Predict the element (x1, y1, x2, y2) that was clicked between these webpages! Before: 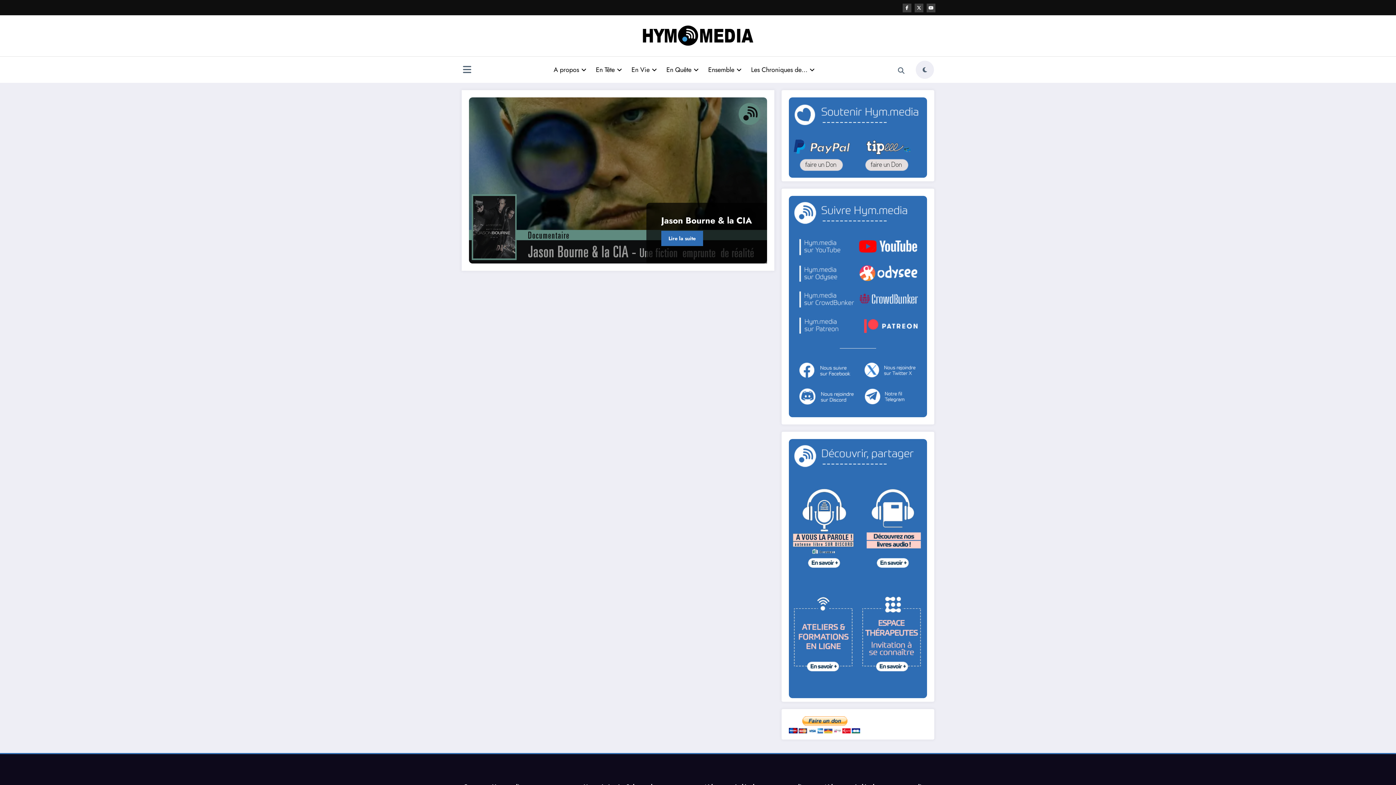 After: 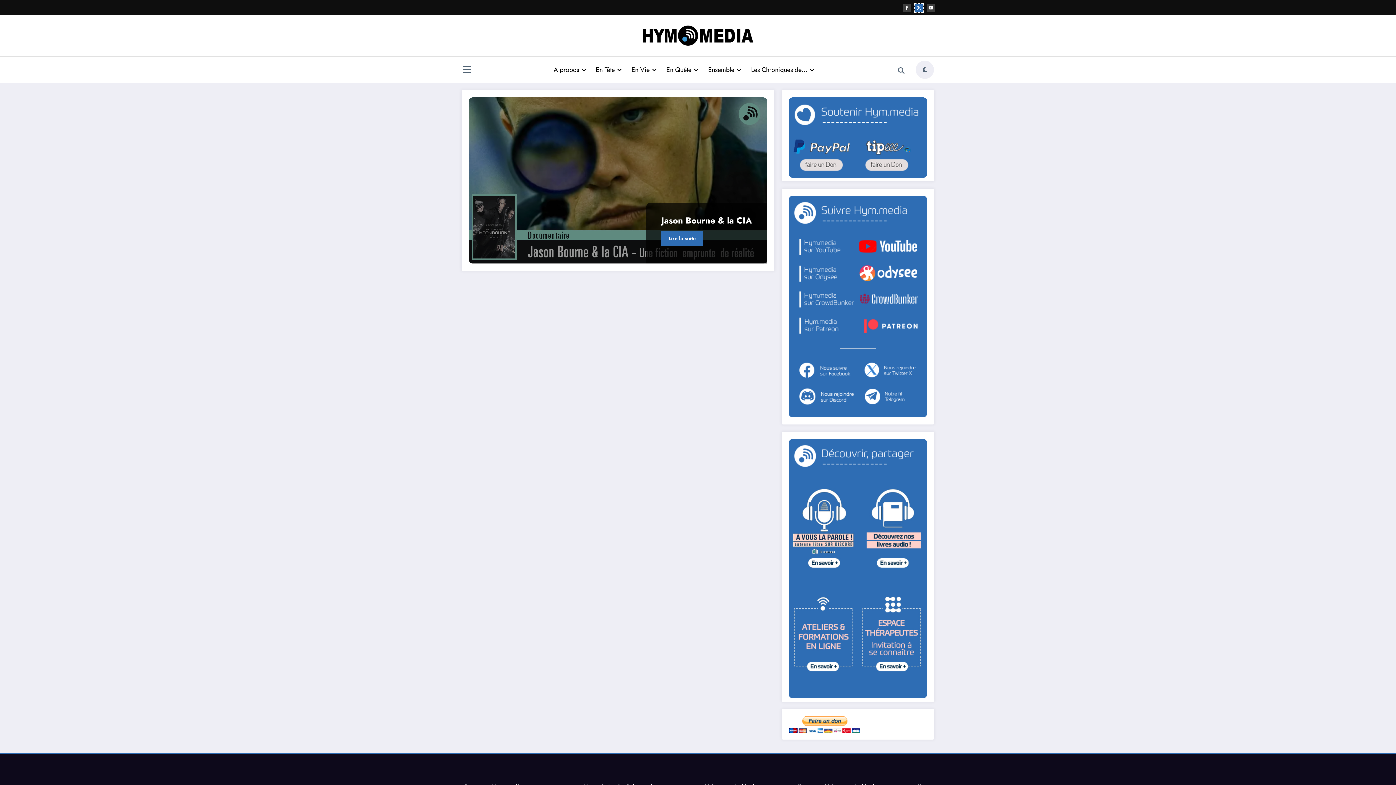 Action: bbox: (914, 3, 923, 12)